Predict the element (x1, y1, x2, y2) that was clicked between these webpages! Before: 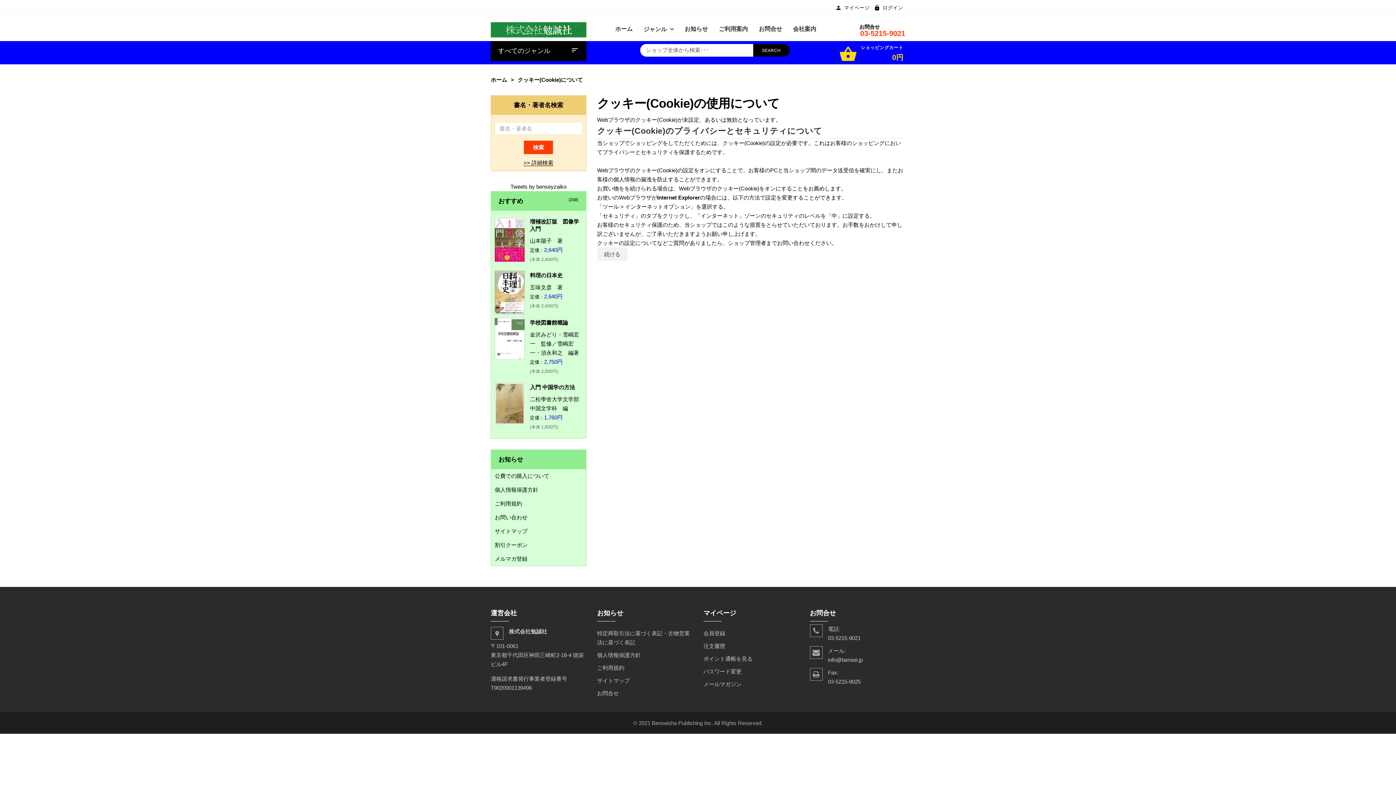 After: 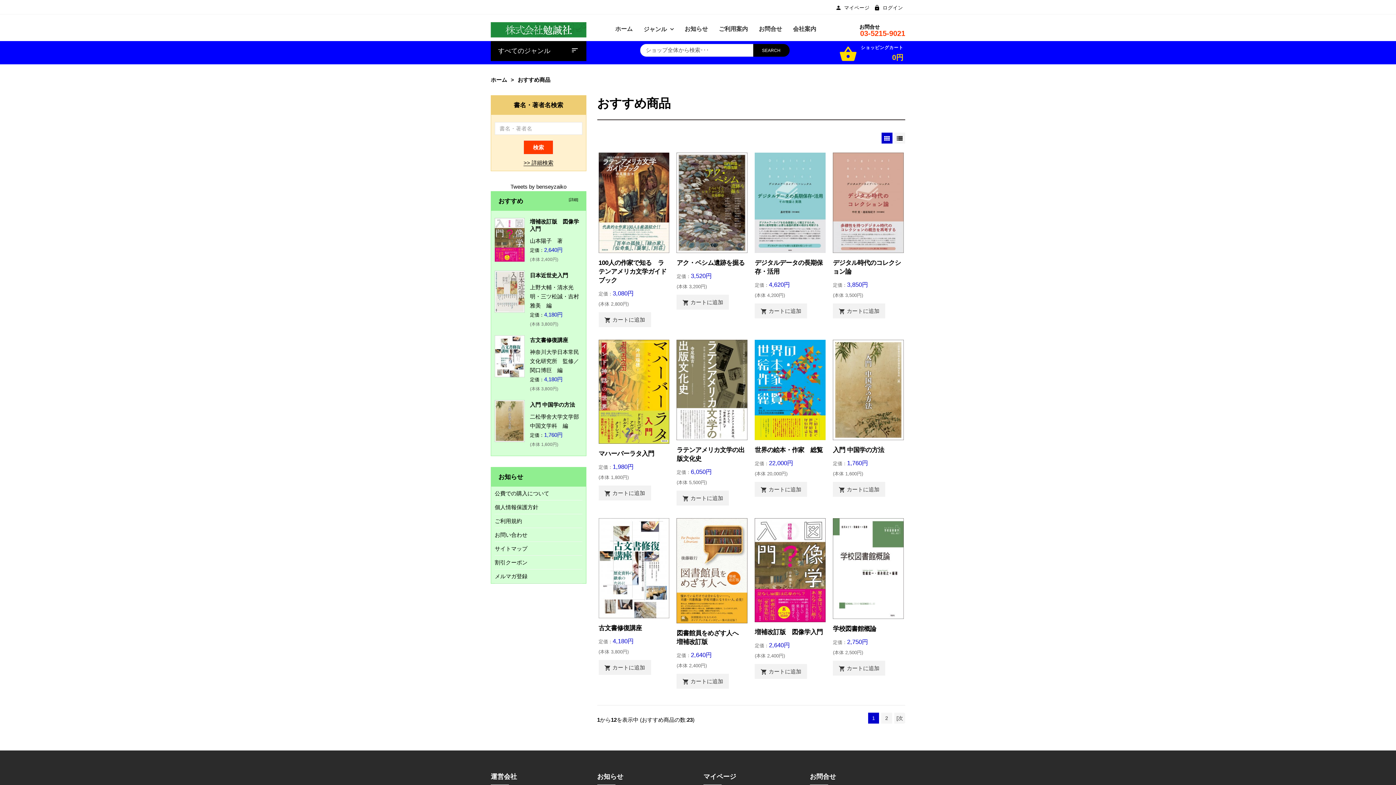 Action: label:   [詳細] bbox: (566, 197, 578, 202)